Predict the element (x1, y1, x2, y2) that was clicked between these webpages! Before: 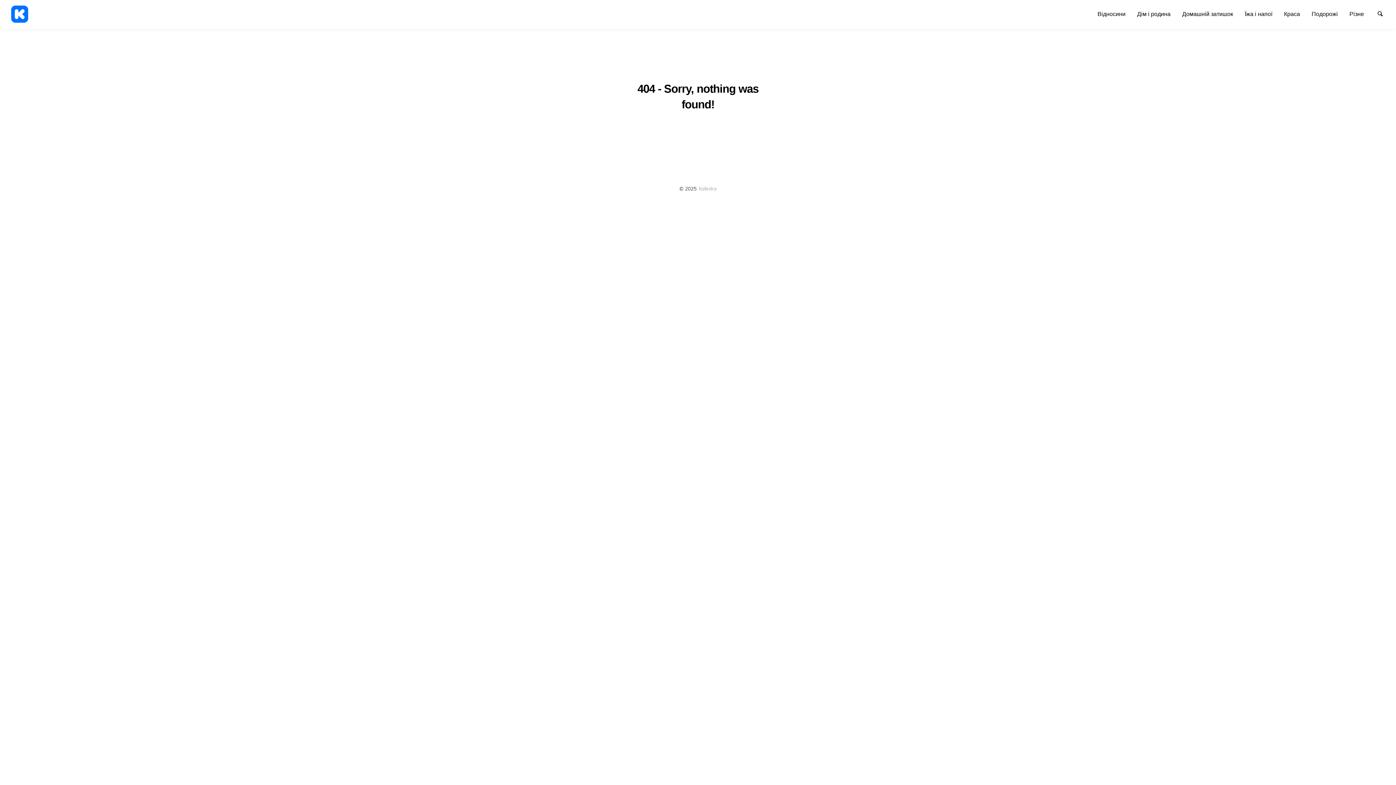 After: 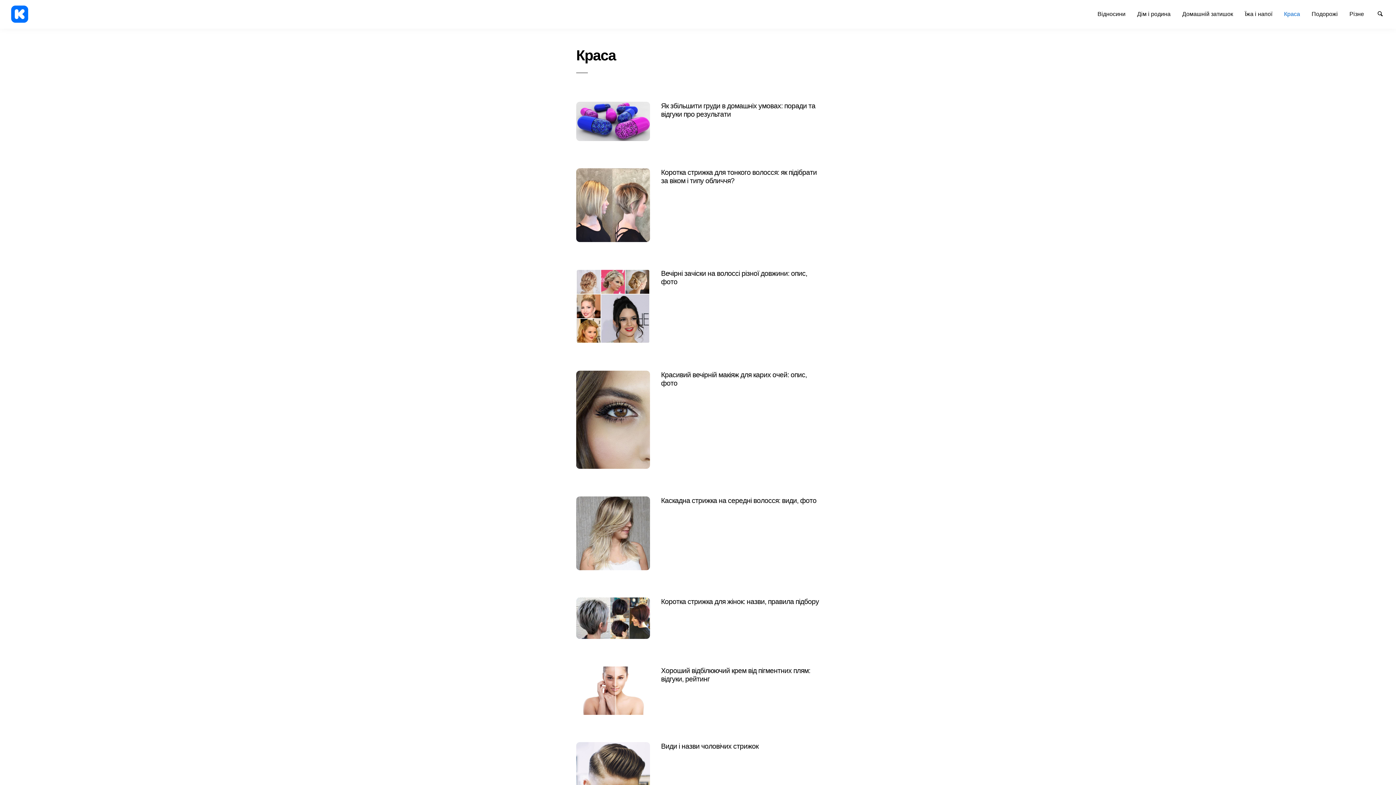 Action: label: Краса bbox: (1278, 7, 1306, 20)